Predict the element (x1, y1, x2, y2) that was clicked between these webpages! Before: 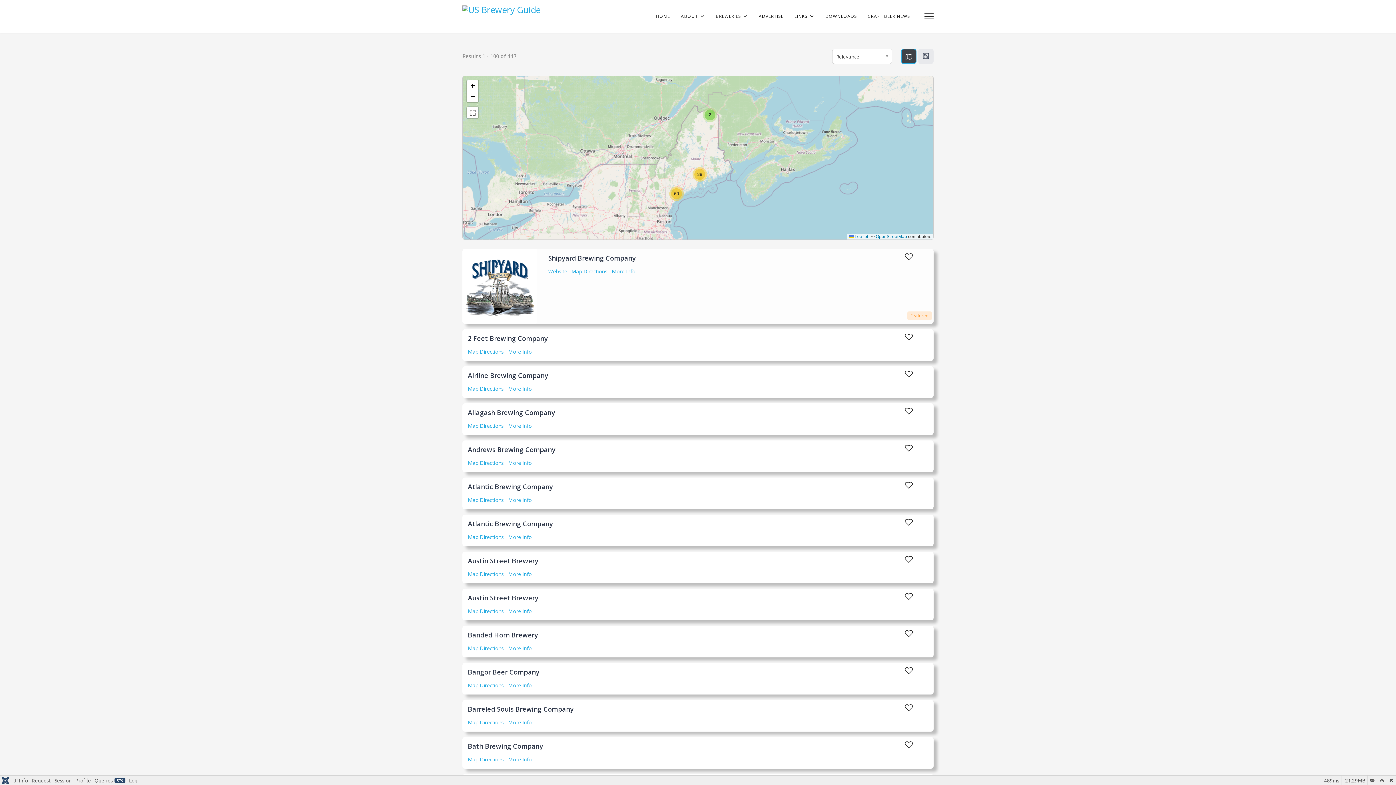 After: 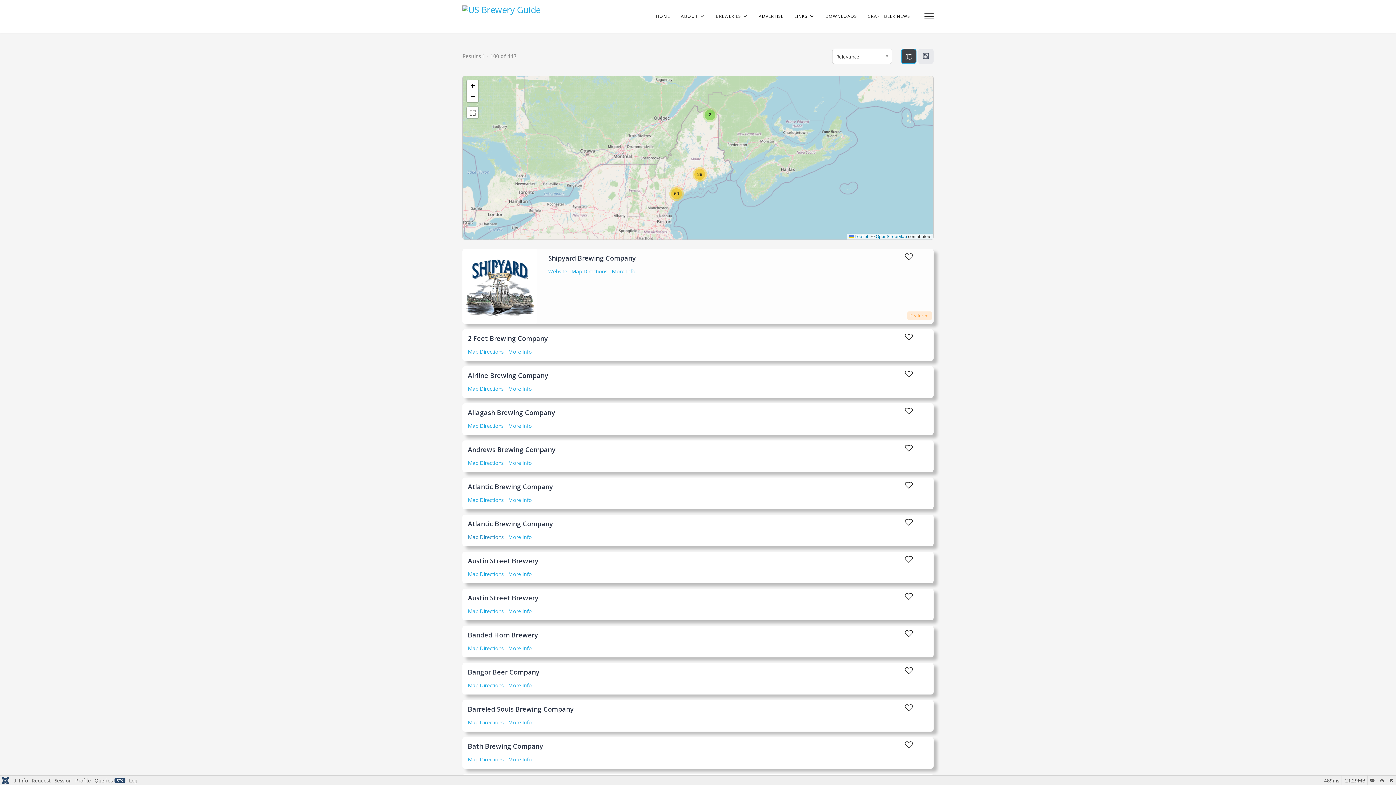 Action: label: Map Directions bbox: (468, 533, 504, 540)